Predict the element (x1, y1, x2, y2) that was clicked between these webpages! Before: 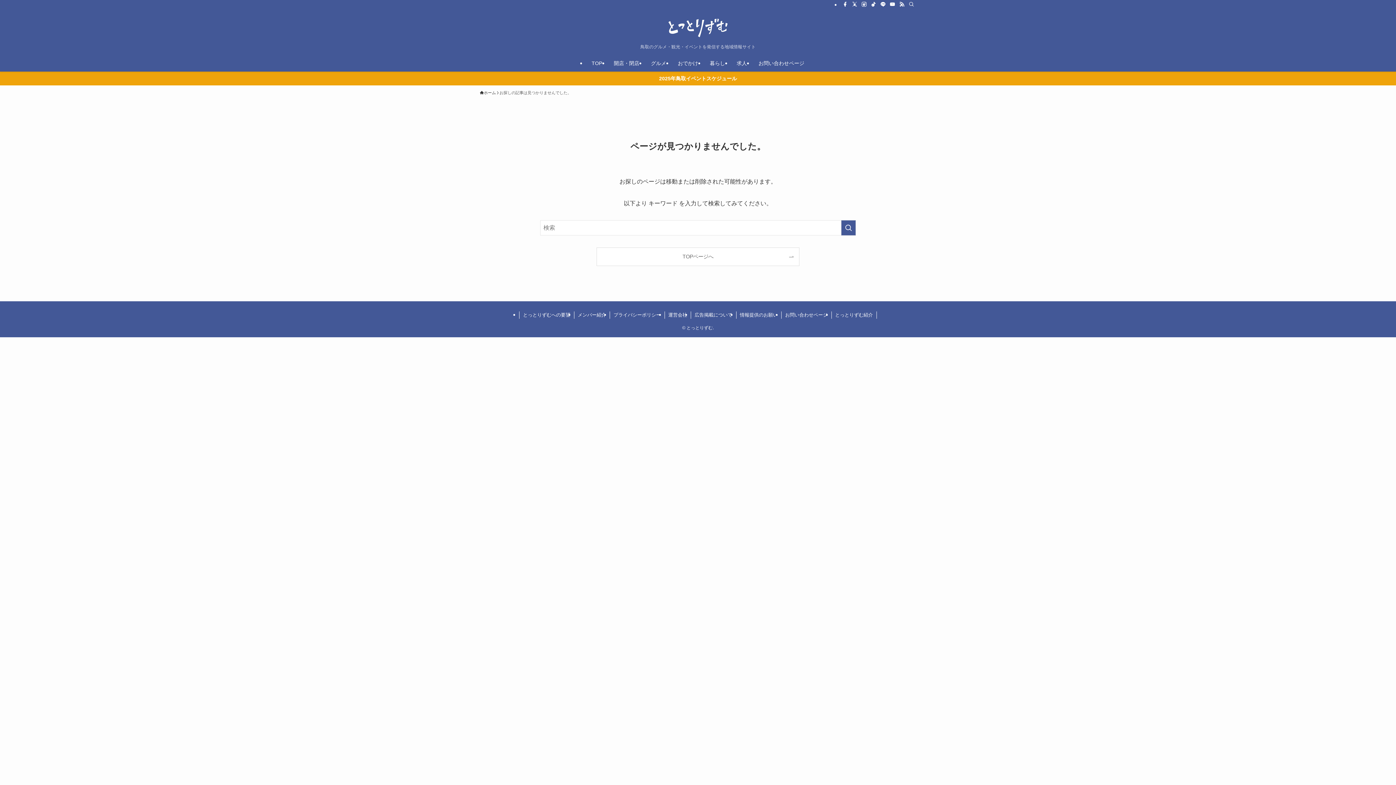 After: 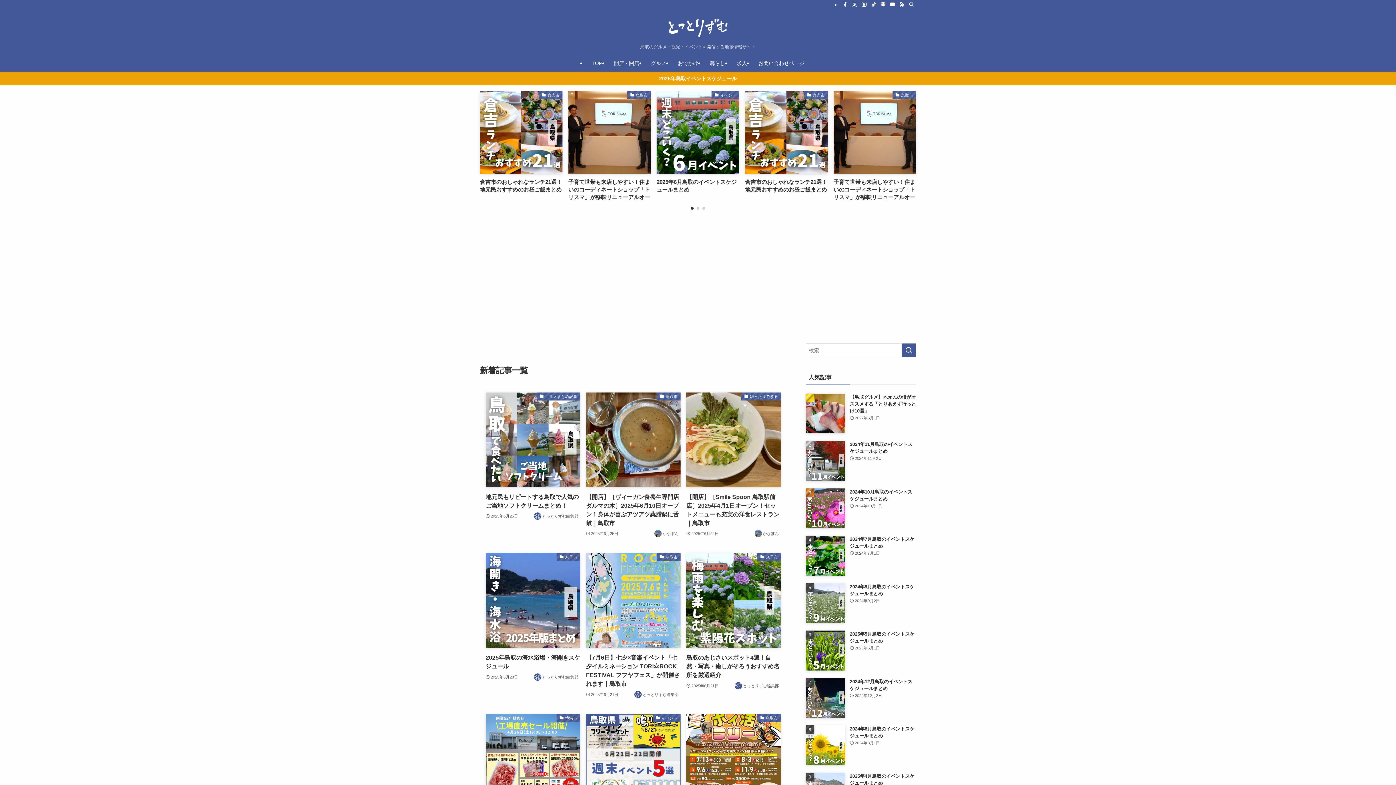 Action: bbox: (0, 17, 1396, 38)